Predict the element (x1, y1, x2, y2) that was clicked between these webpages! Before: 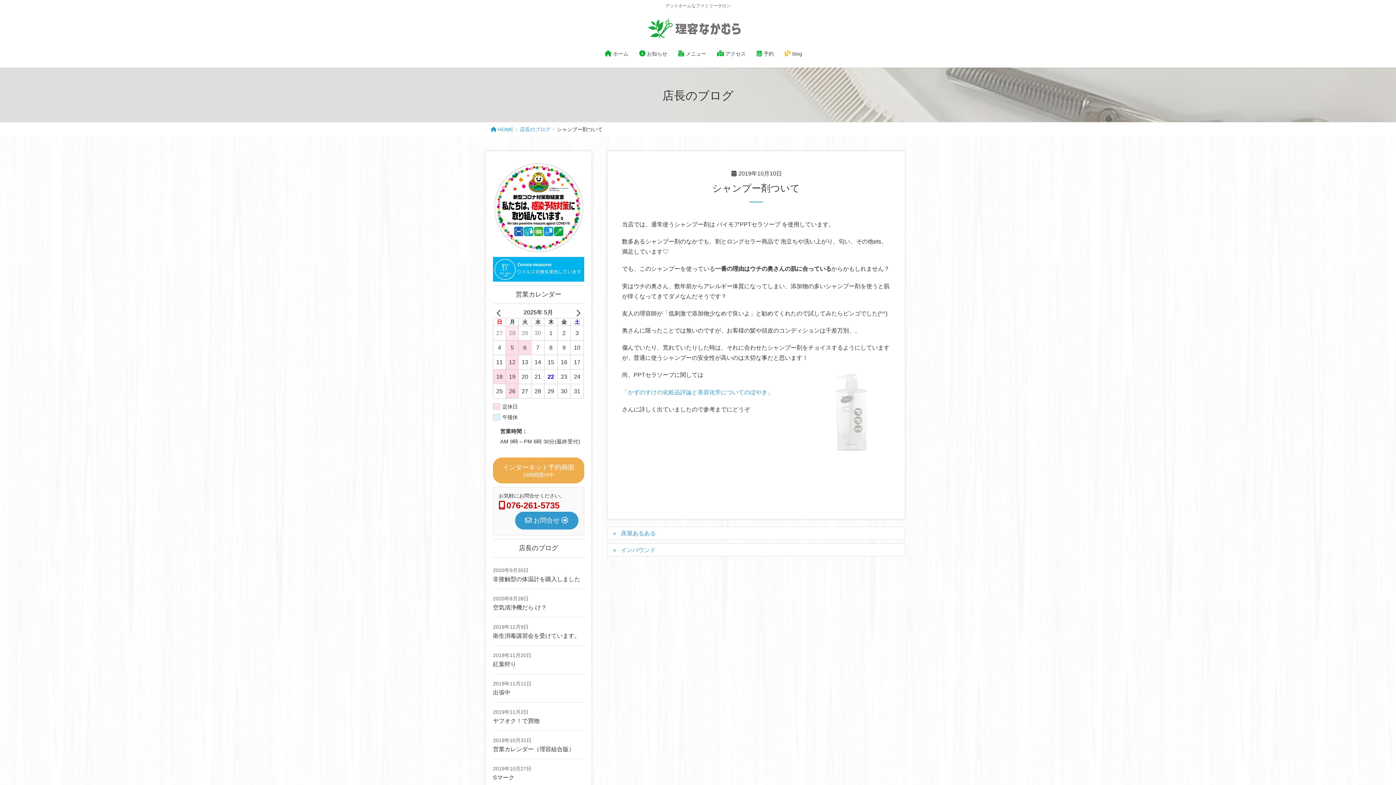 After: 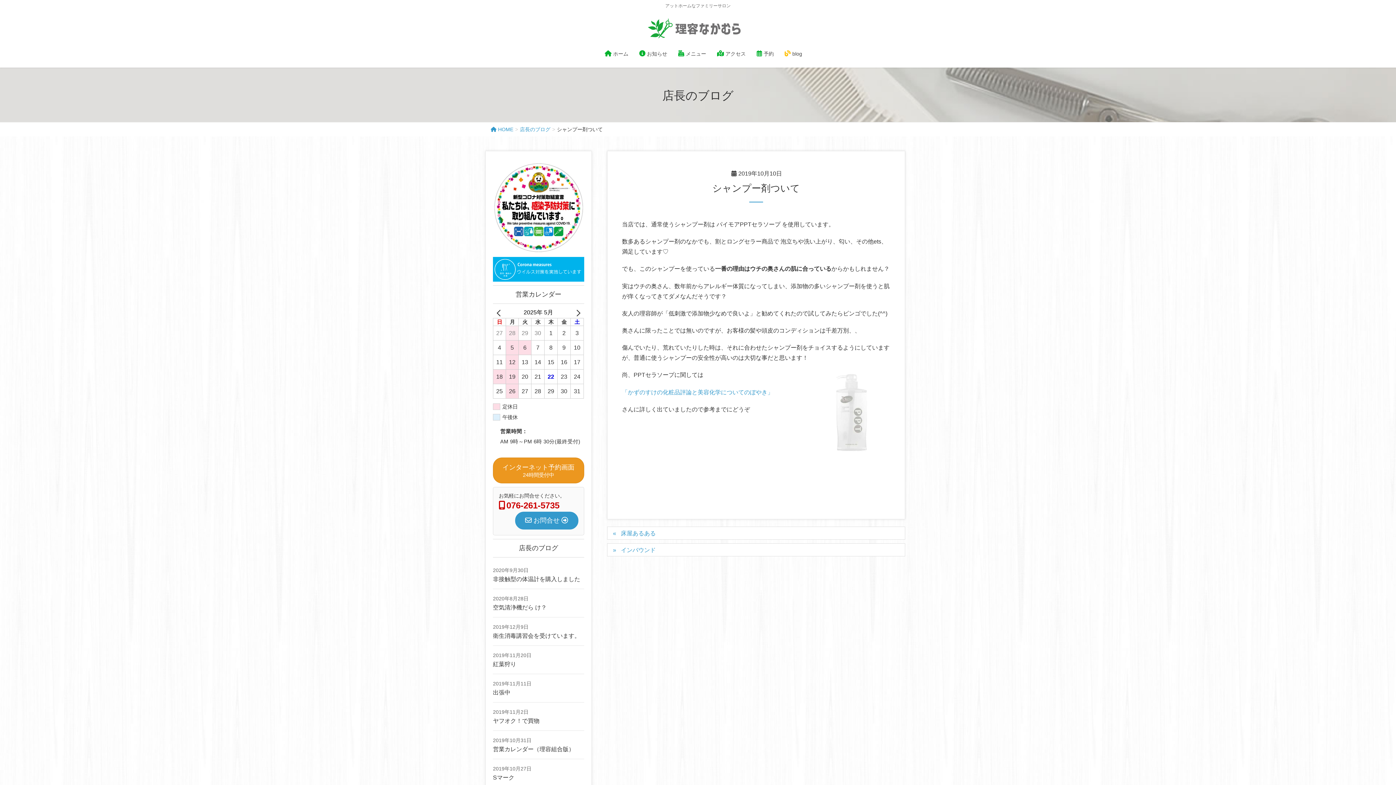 Action: label: インターネット予約画面
24時間受付中 bbox: (493, 457, 584, 483)